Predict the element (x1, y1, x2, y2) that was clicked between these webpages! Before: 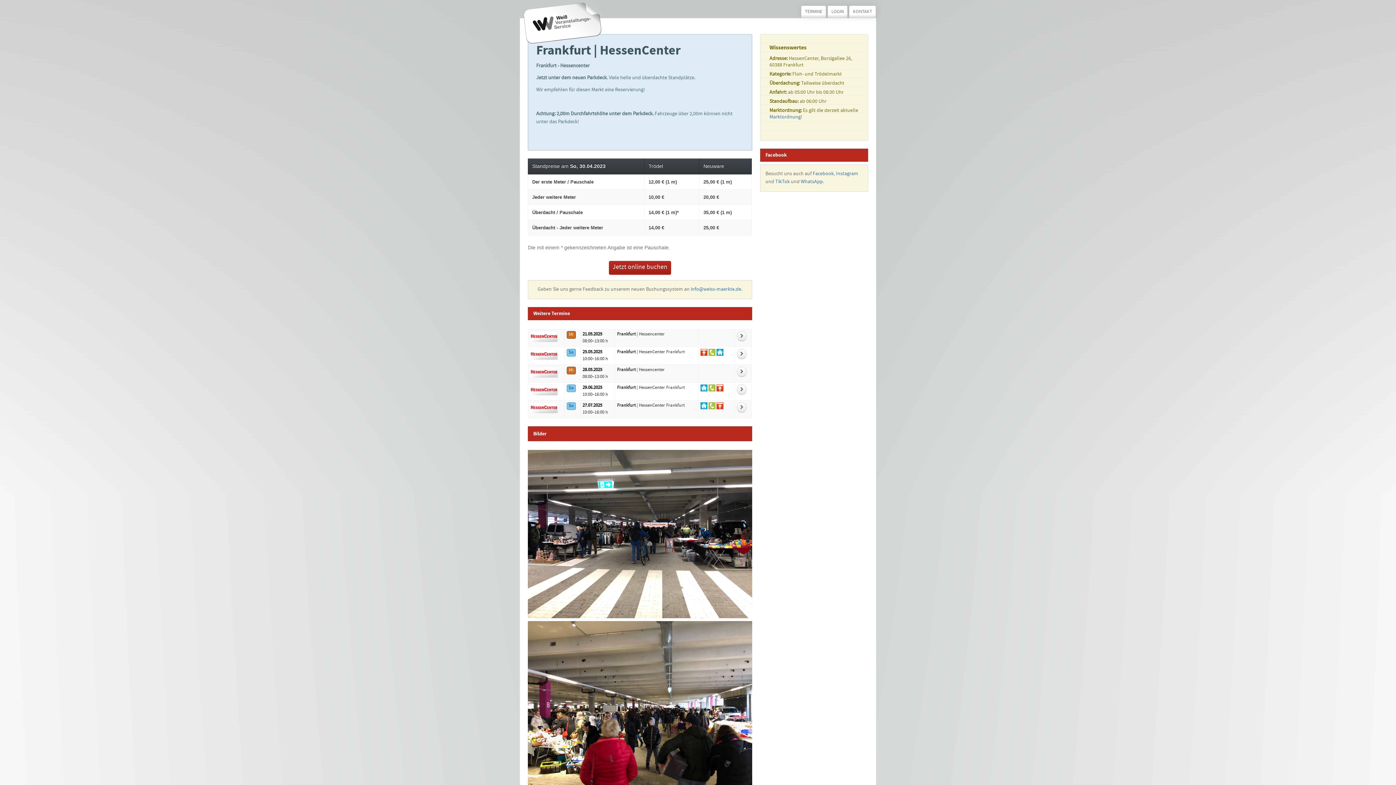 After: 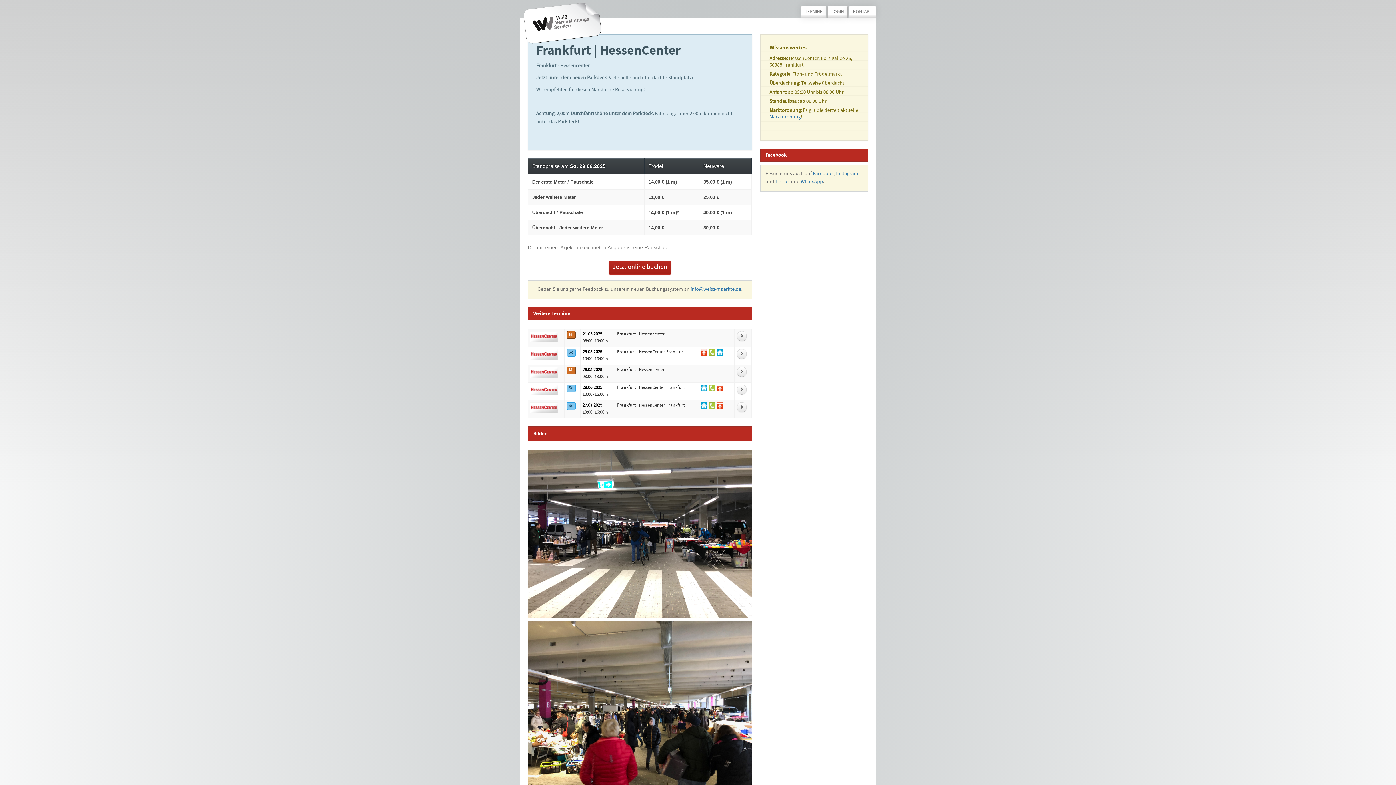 Action: bbox: (530, 386, 557, 393)